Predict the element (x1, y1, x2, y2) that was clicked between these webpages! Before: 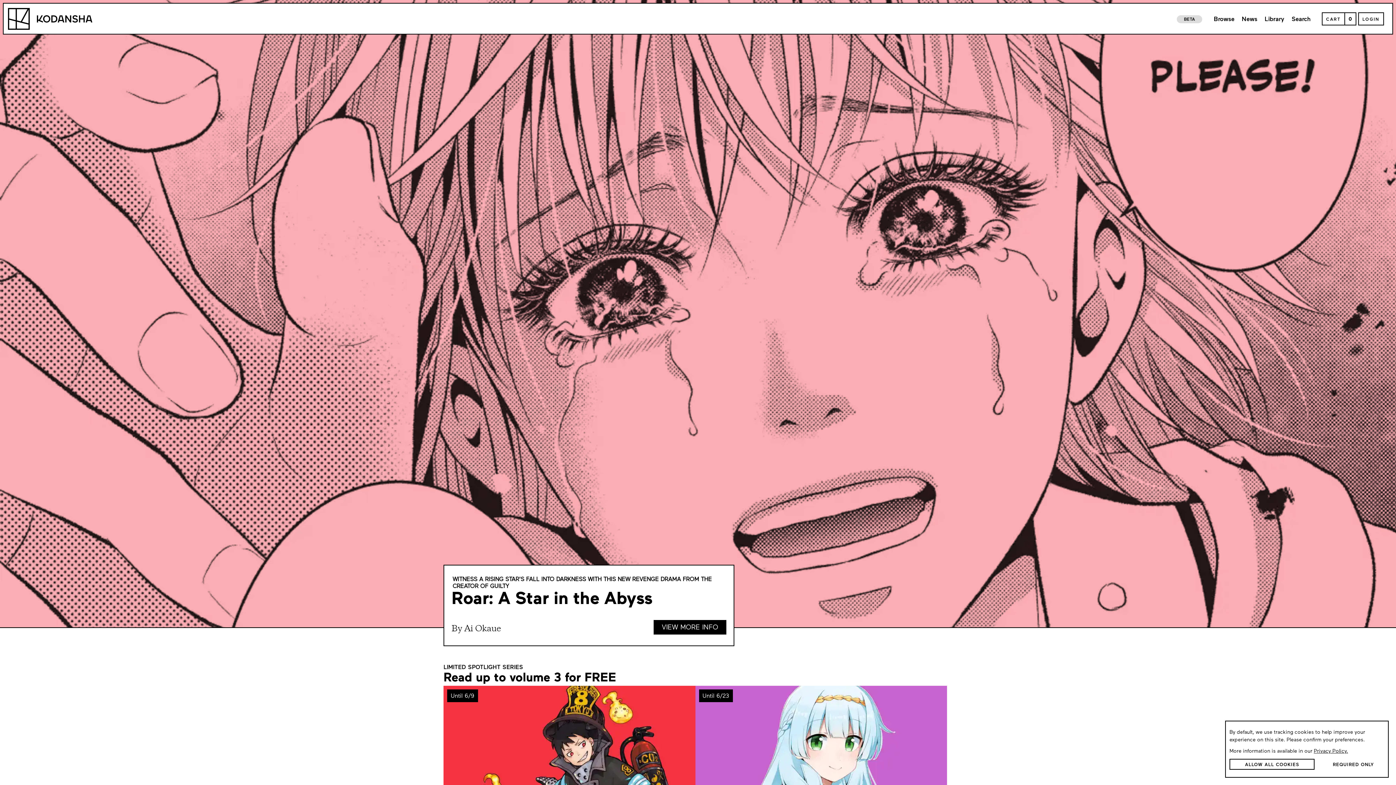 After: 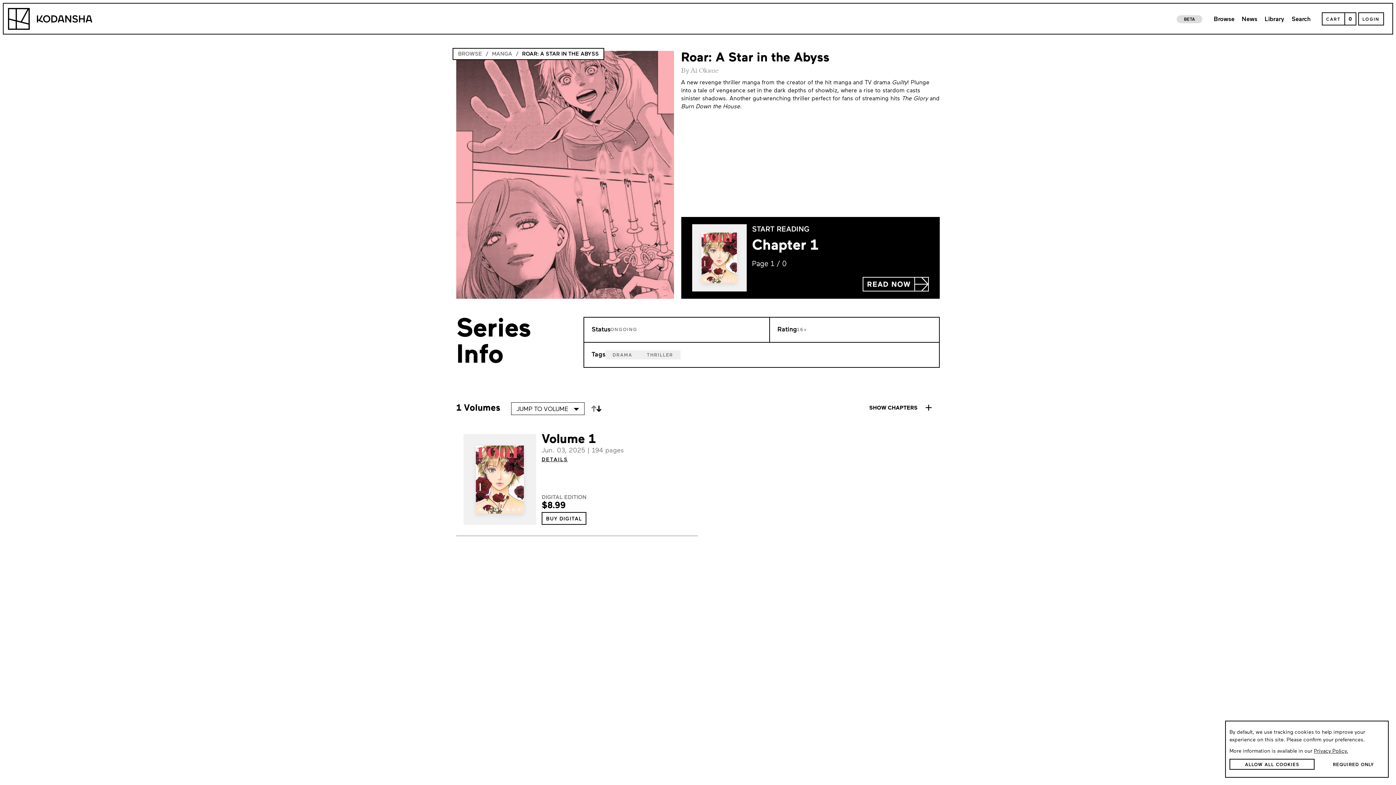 Action: bbox: (0, 0, 1396, 627)